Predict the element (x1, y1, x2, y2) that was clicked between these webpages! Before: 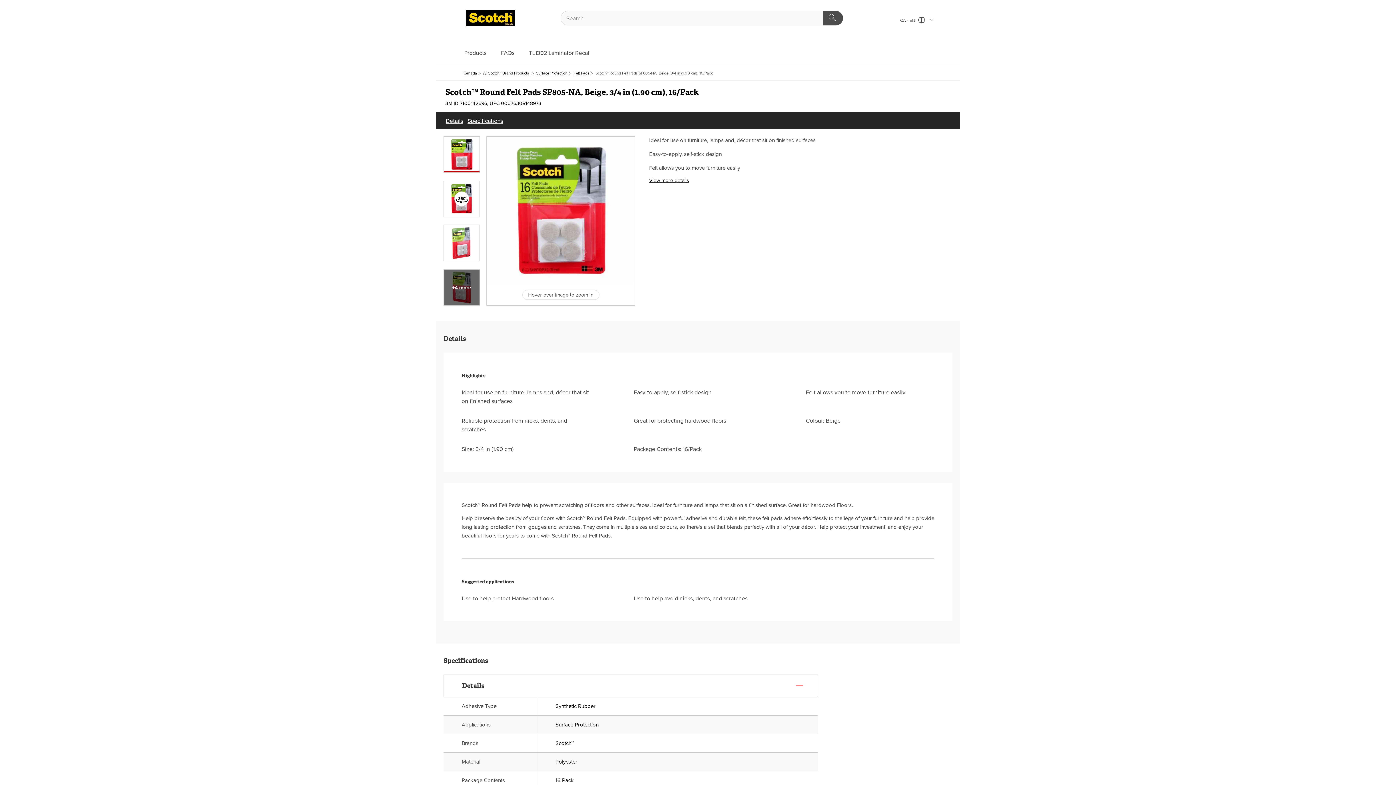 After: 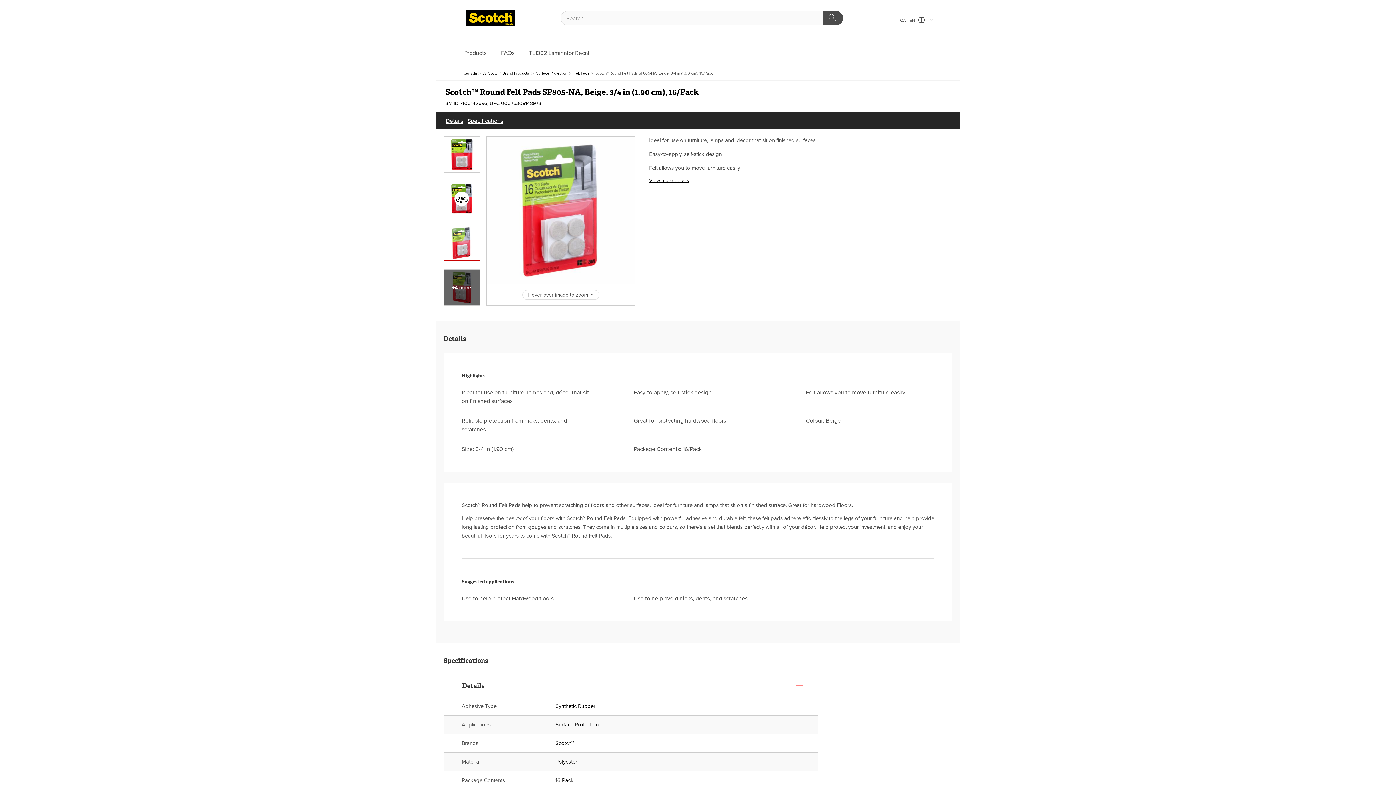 Action: bbox: (443, 225, 480, 261)